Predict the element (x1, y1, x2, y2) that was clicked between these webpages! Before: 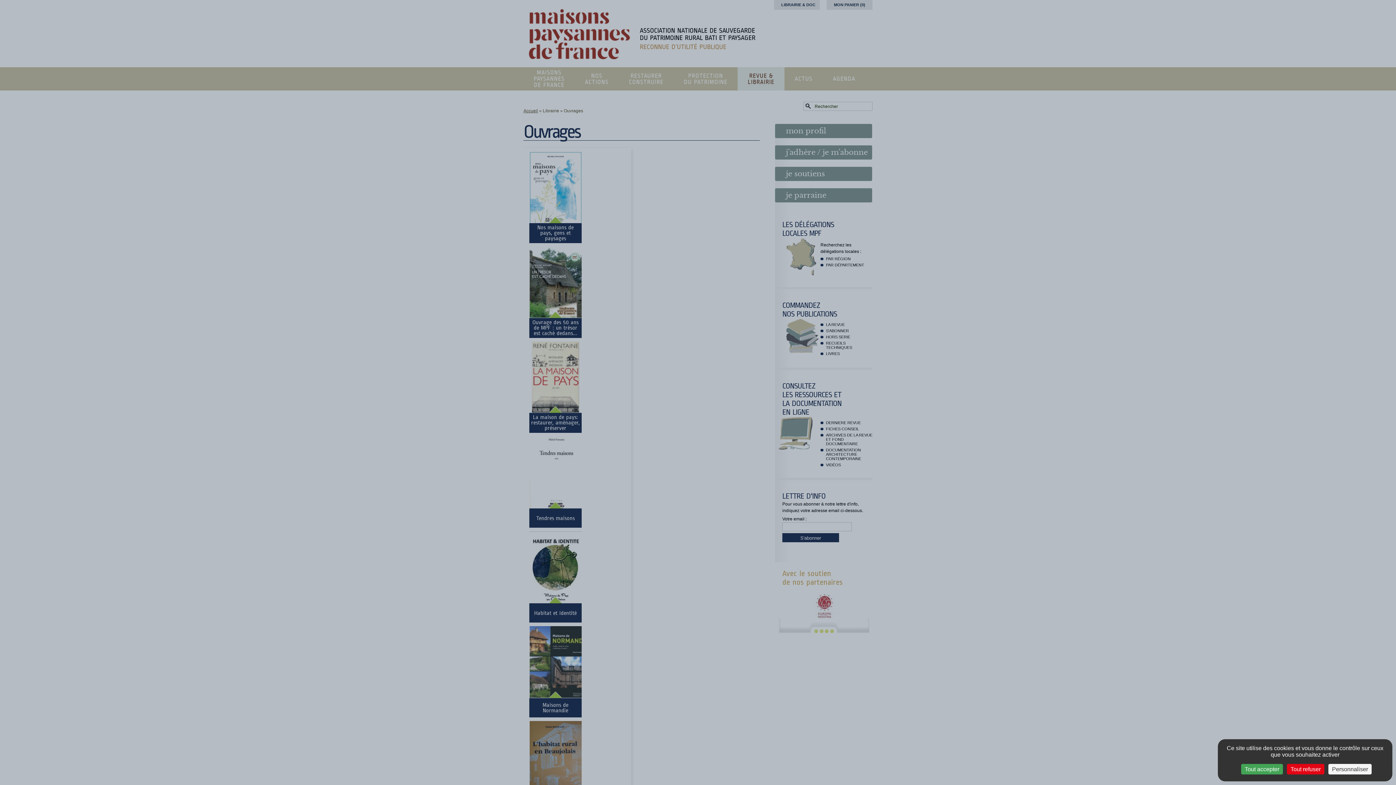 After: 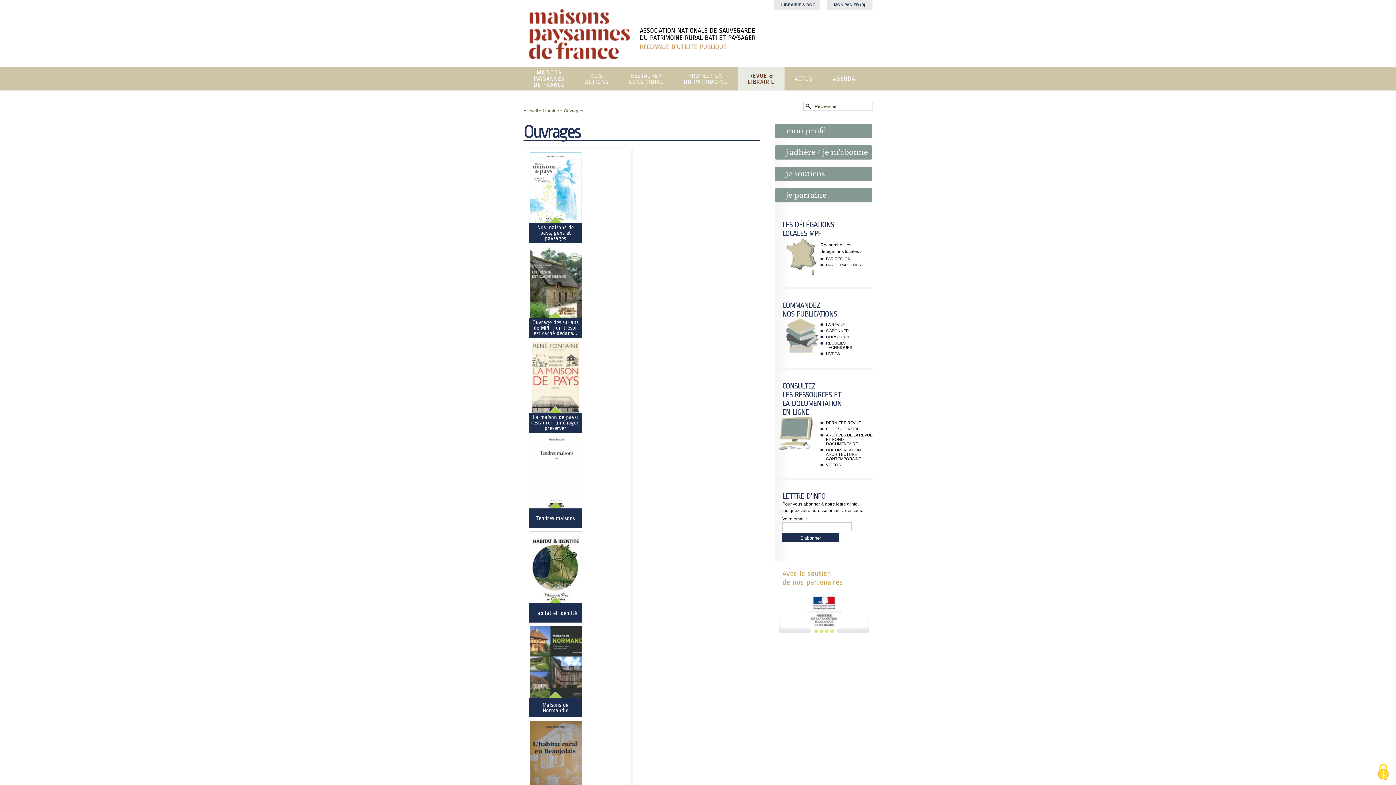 Action: bbox: (1241, 764, 1283, 774) label: Cookies : Tout accepter